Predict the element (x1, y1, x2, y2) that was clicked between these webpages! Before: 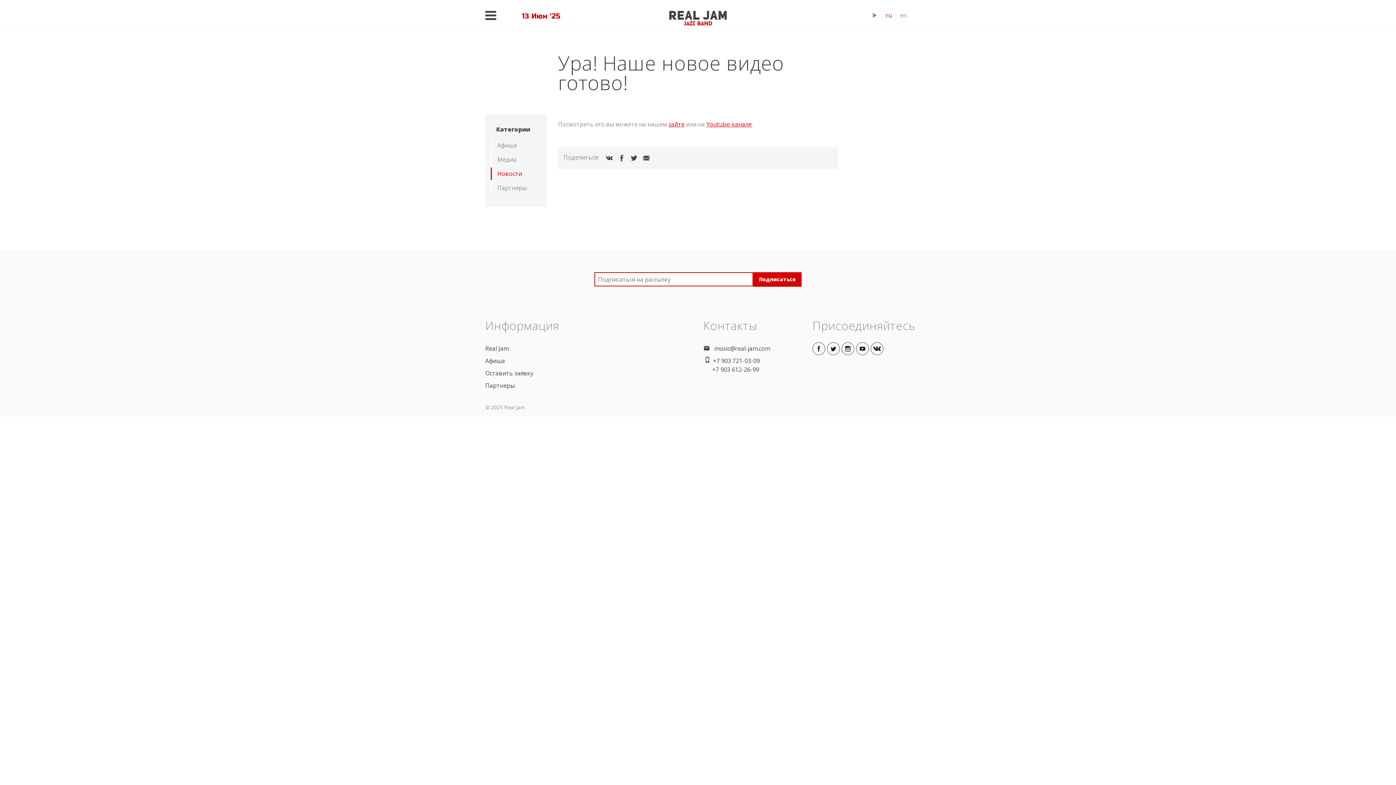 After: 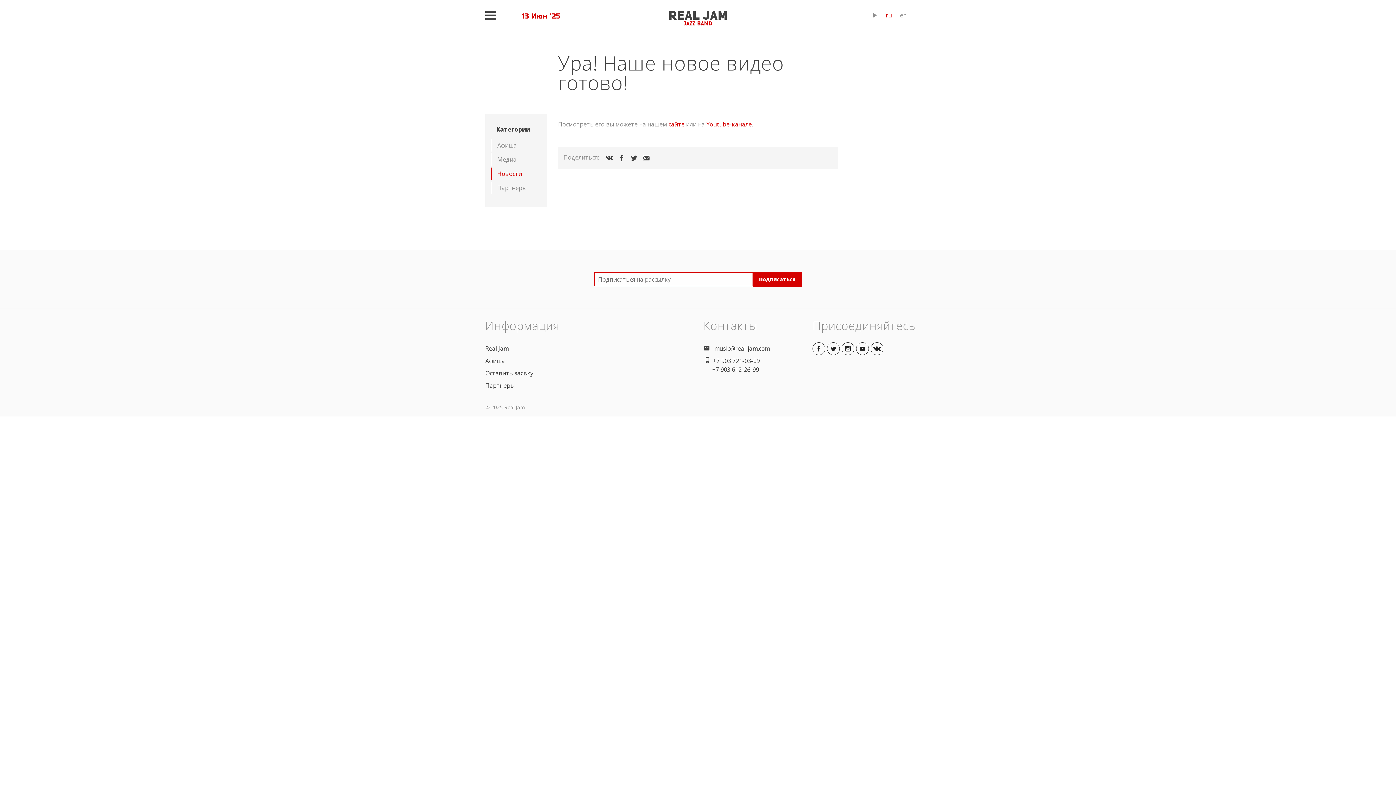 Action: bbox: (856, 344, 869, 352)